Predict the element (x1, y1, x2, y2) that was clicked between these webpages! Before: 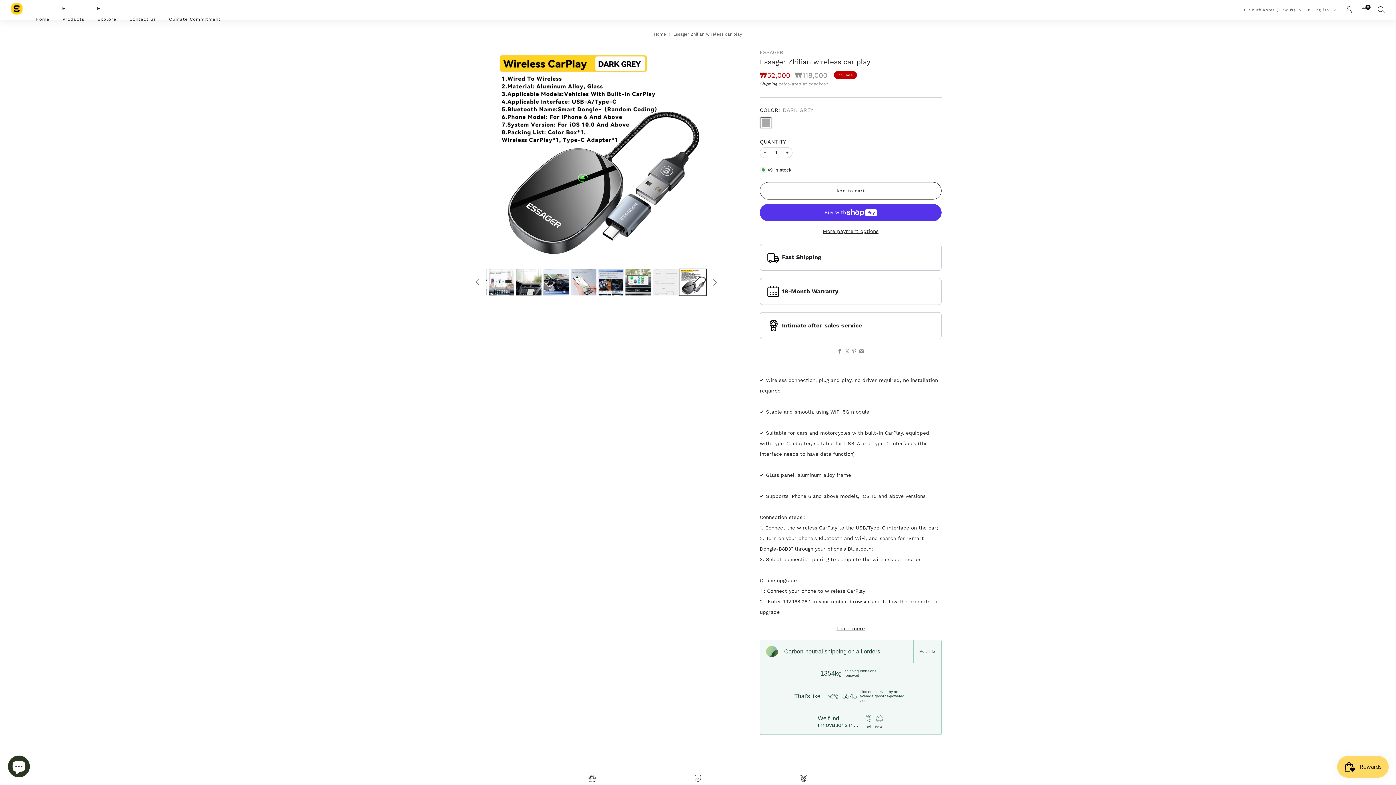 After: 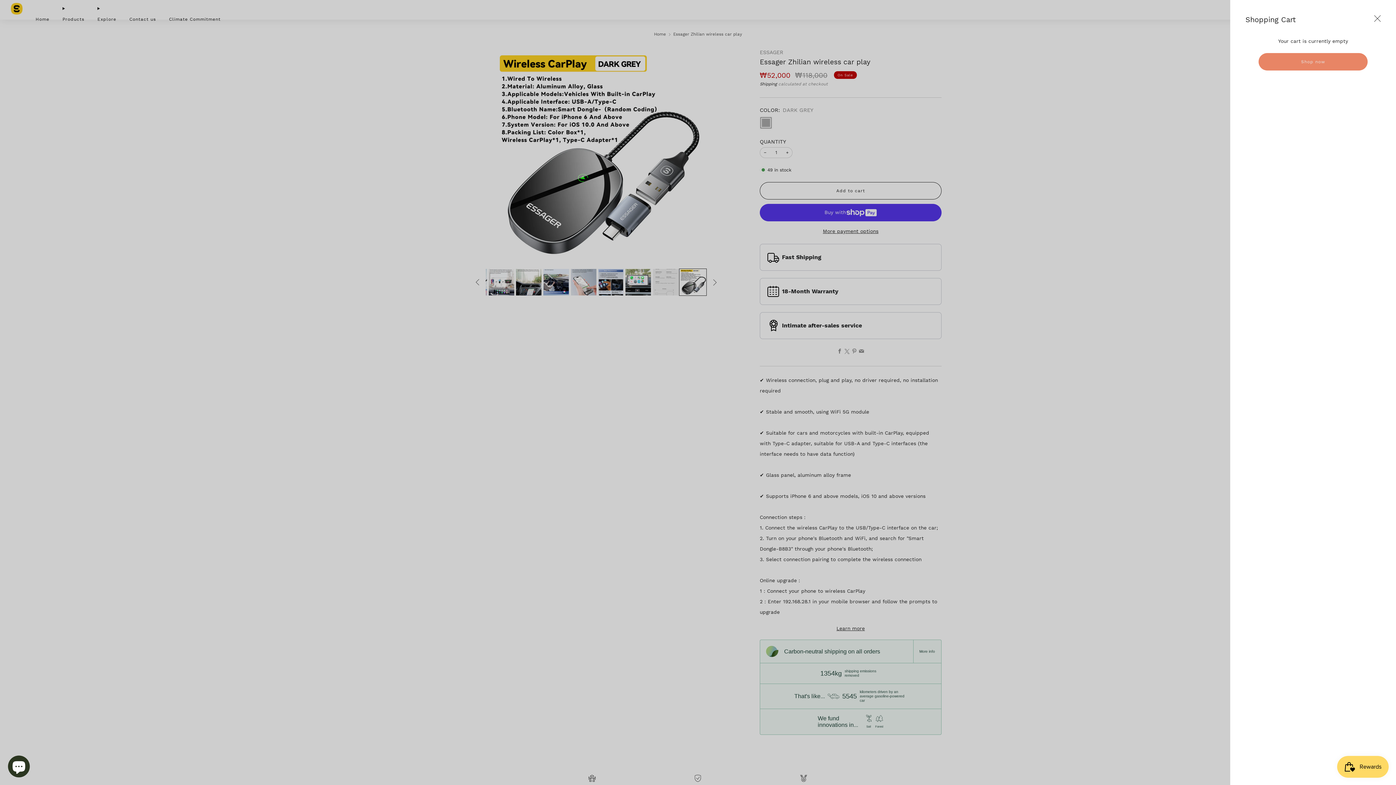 Action: label: Cart bbox: (1361, 5, 1369, 12)